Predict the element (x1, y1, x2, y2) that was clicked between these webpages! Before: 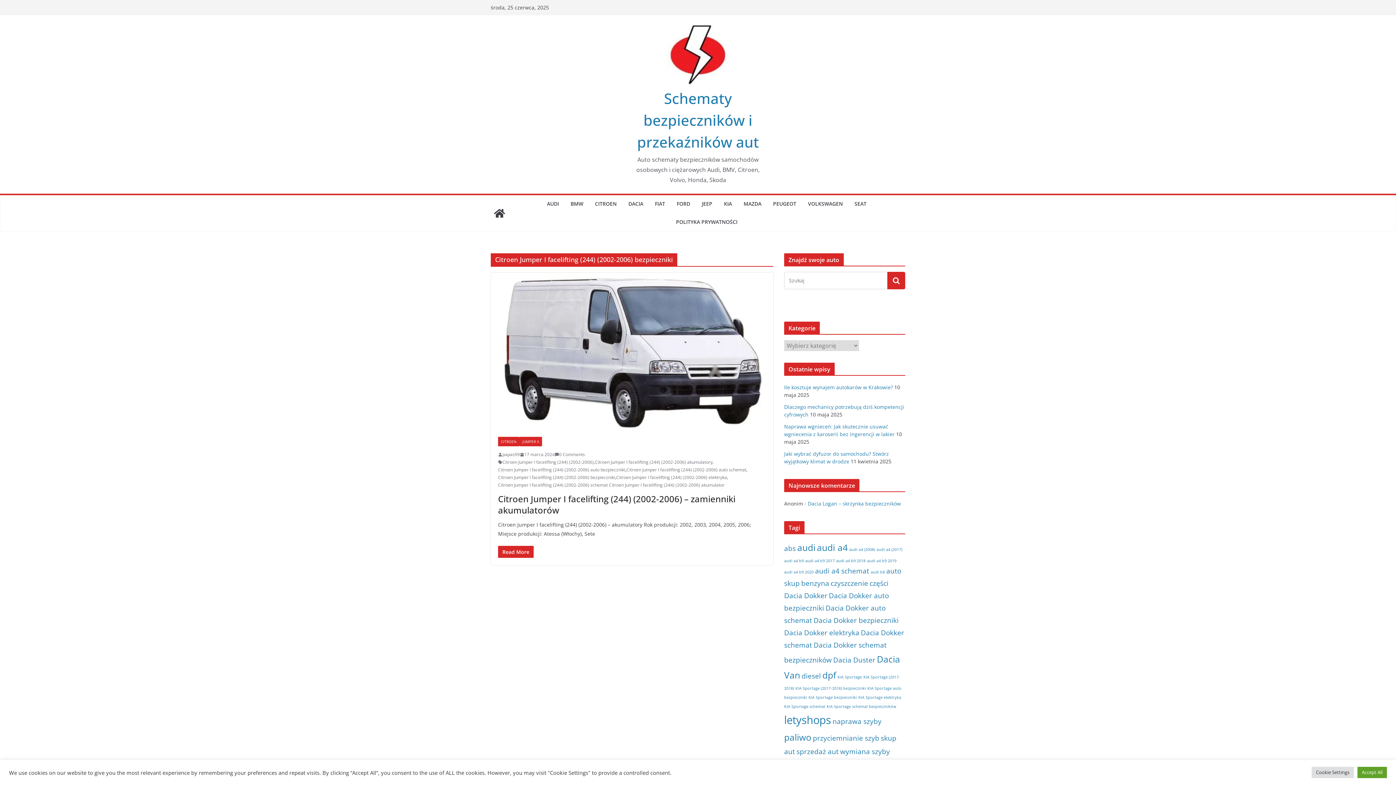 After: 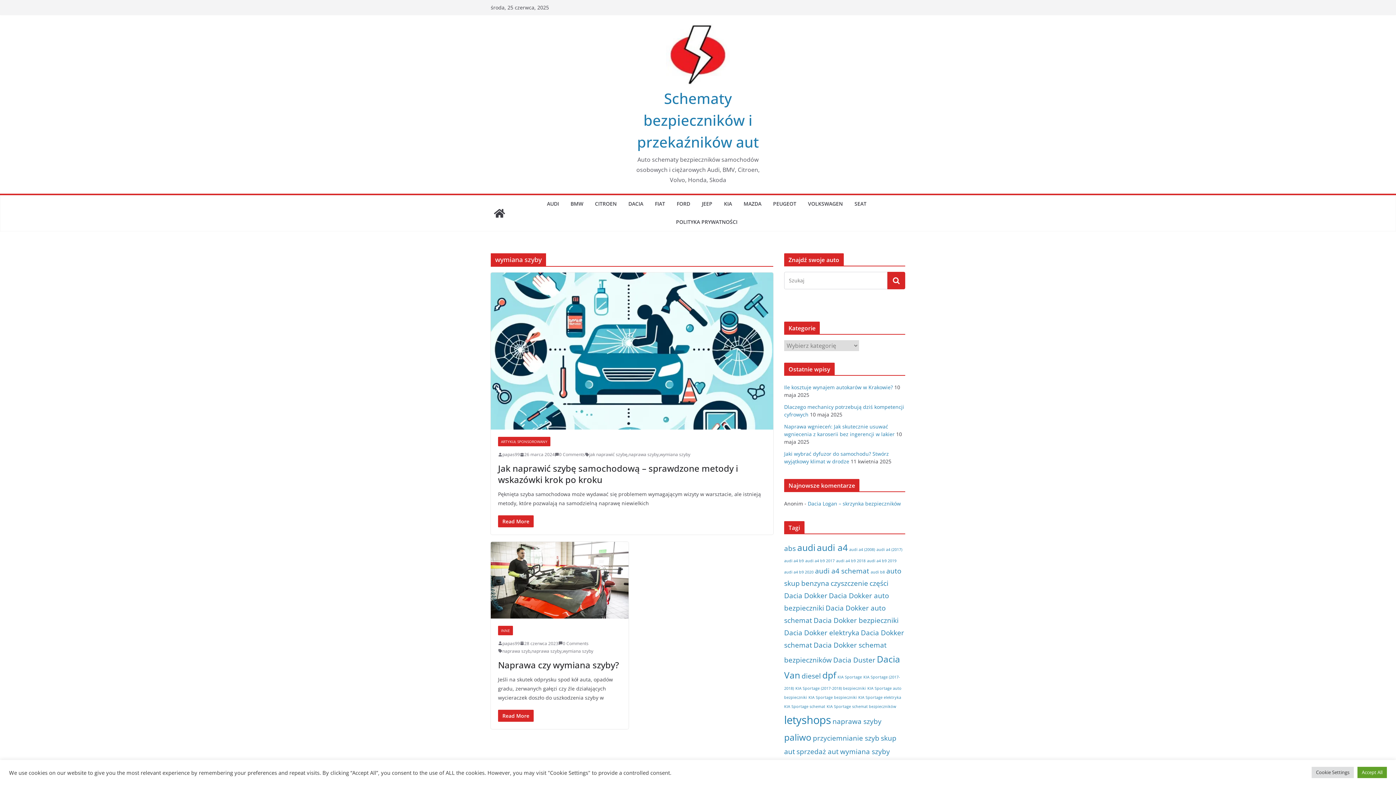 Action: bbox: (840, 747, 890, 756) label: wymiana szyby (2 elementy)